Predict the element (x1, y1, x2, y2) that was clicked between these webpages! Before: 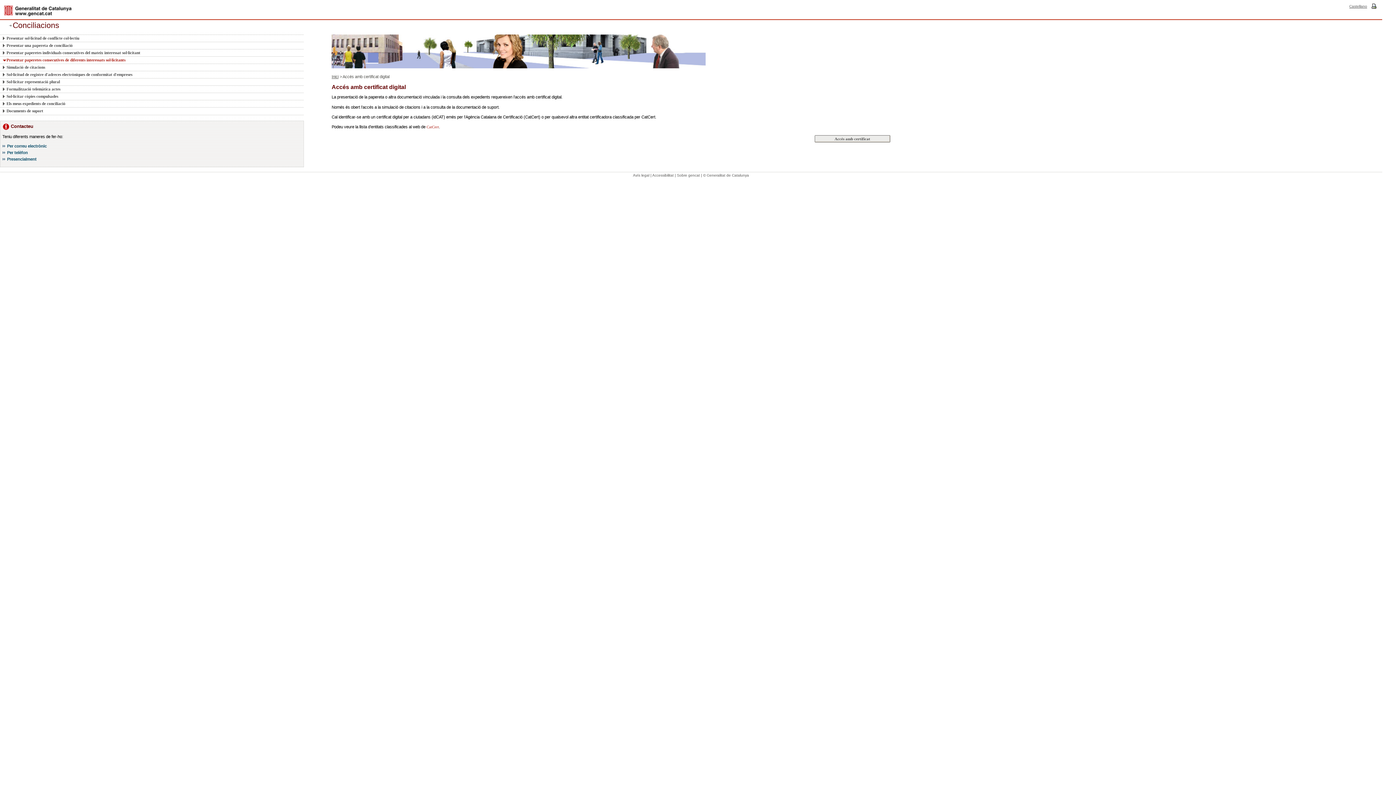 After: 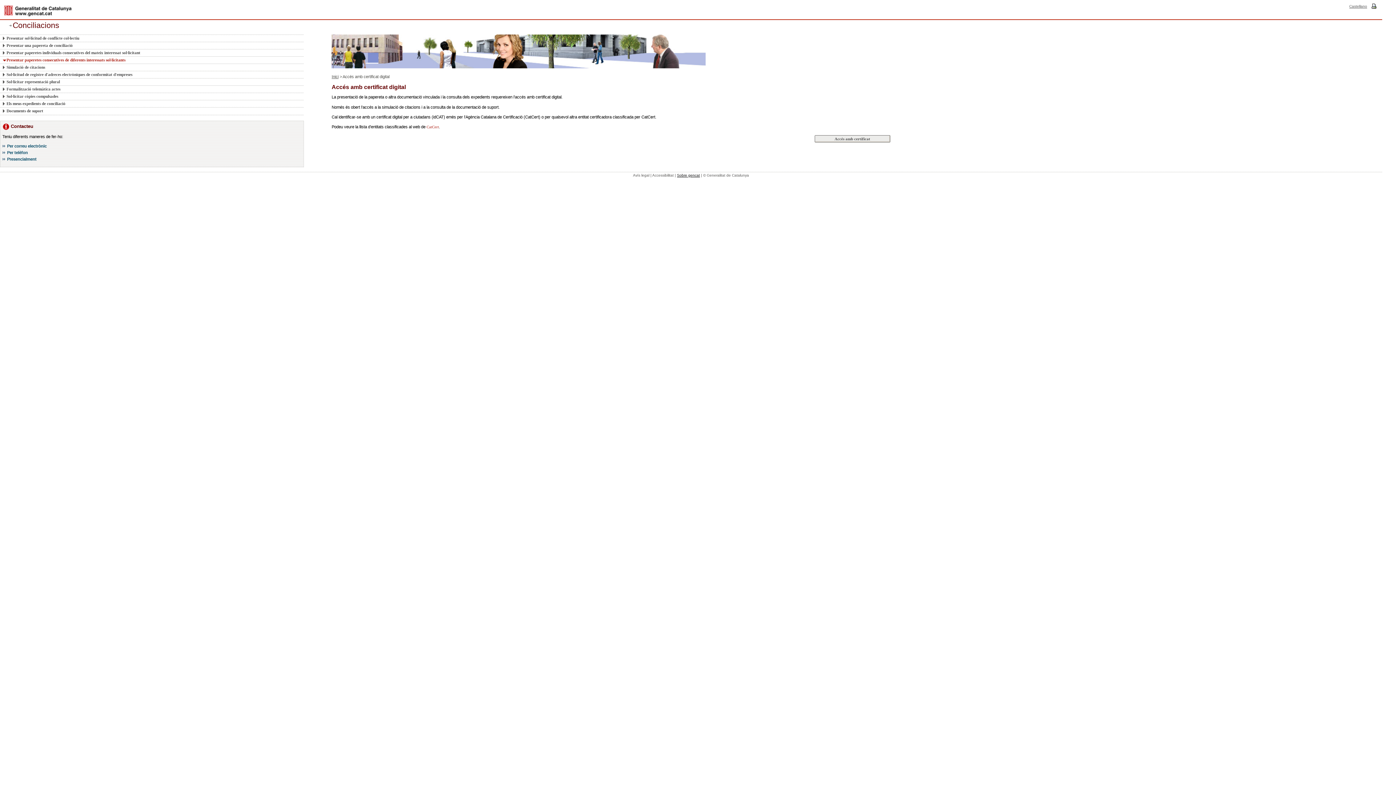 Action: bbox: (677, 173, 700, 177) label: Sobre gencat